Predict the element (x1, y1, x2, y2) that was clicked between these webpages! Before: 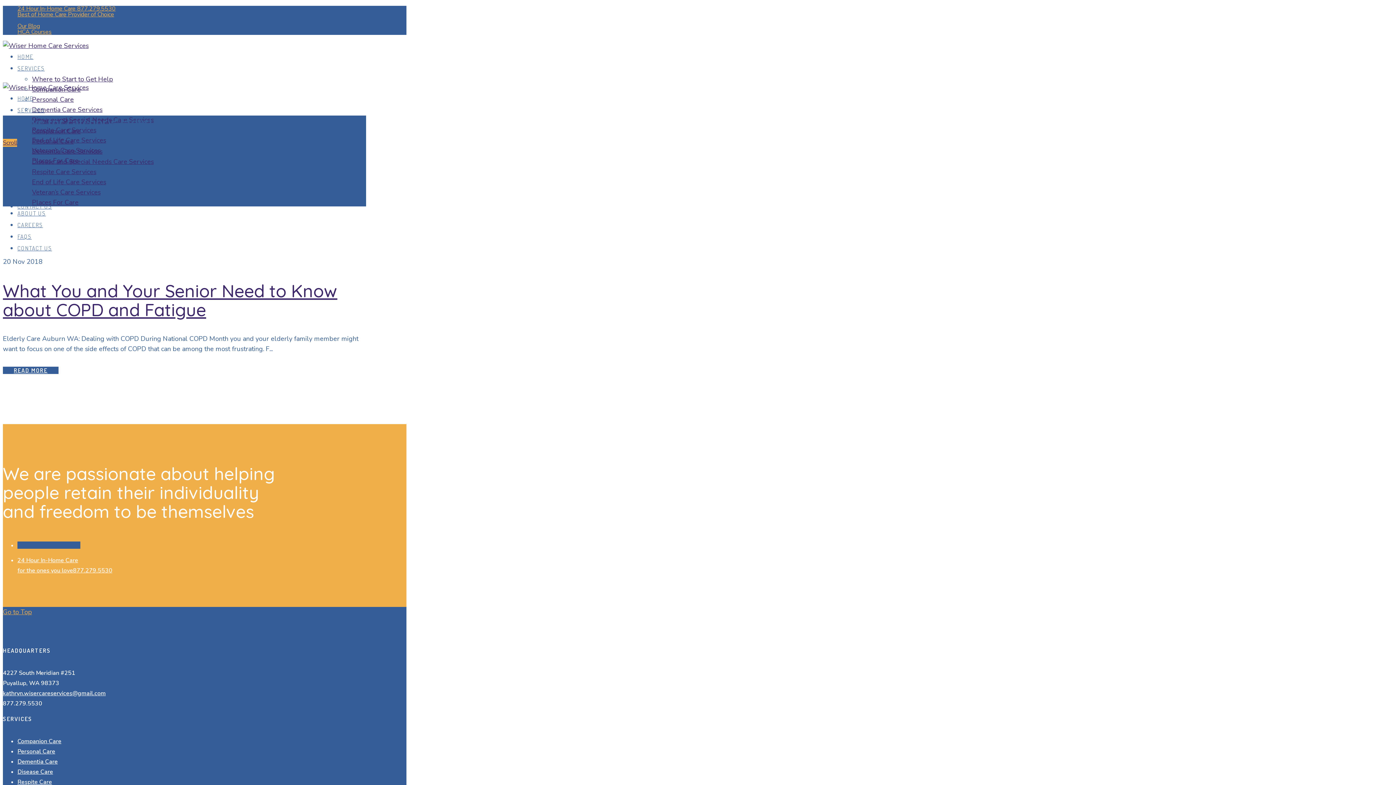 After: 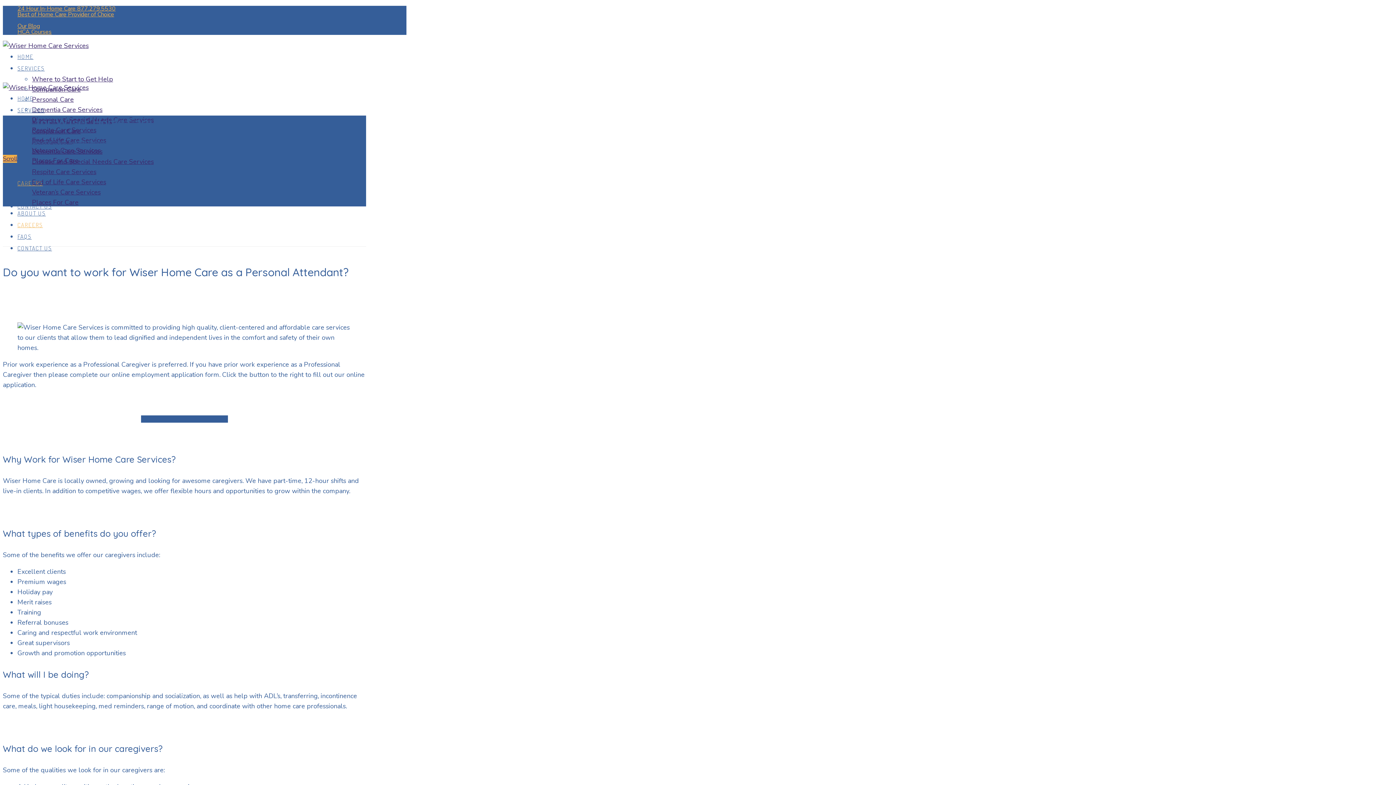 Action: bbox: (17, 172, 42, 193) label: CAREERS